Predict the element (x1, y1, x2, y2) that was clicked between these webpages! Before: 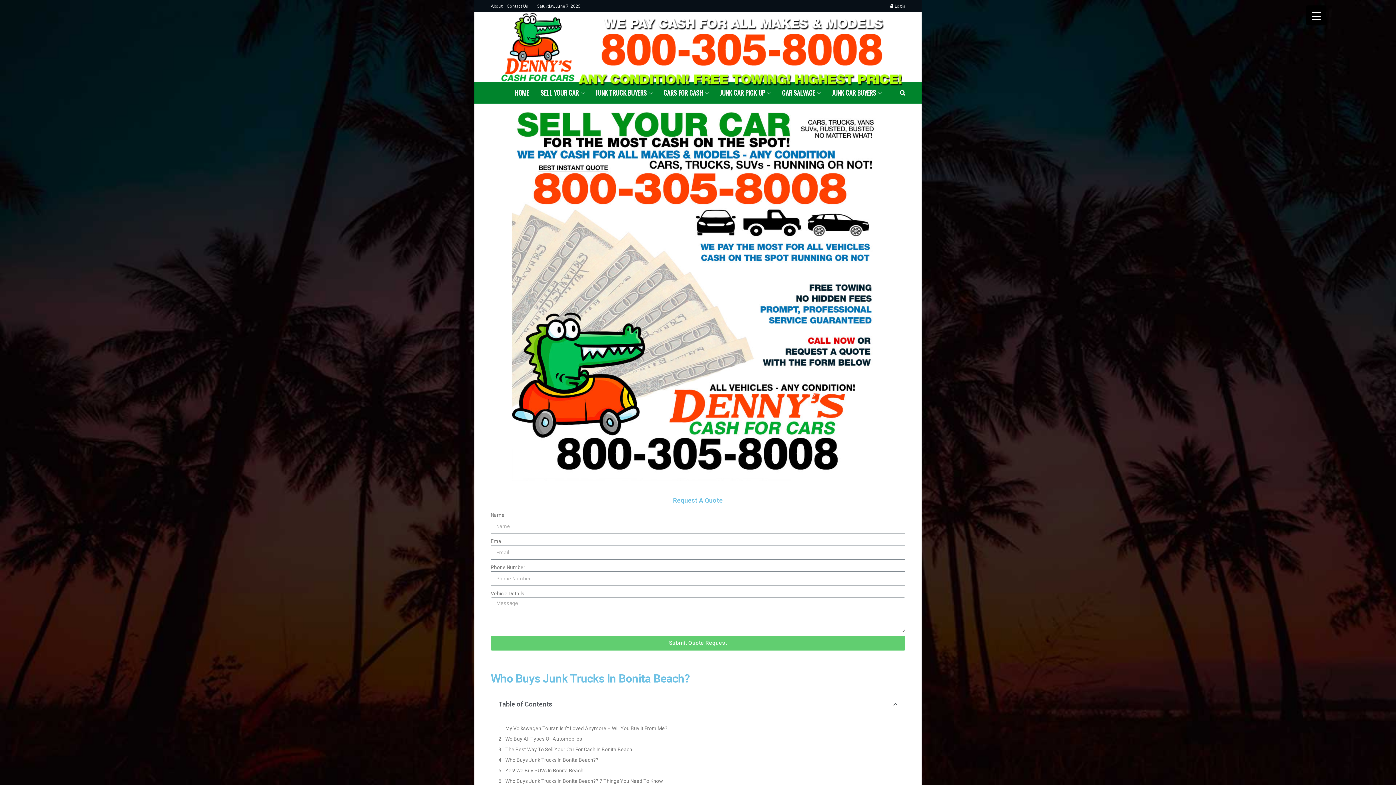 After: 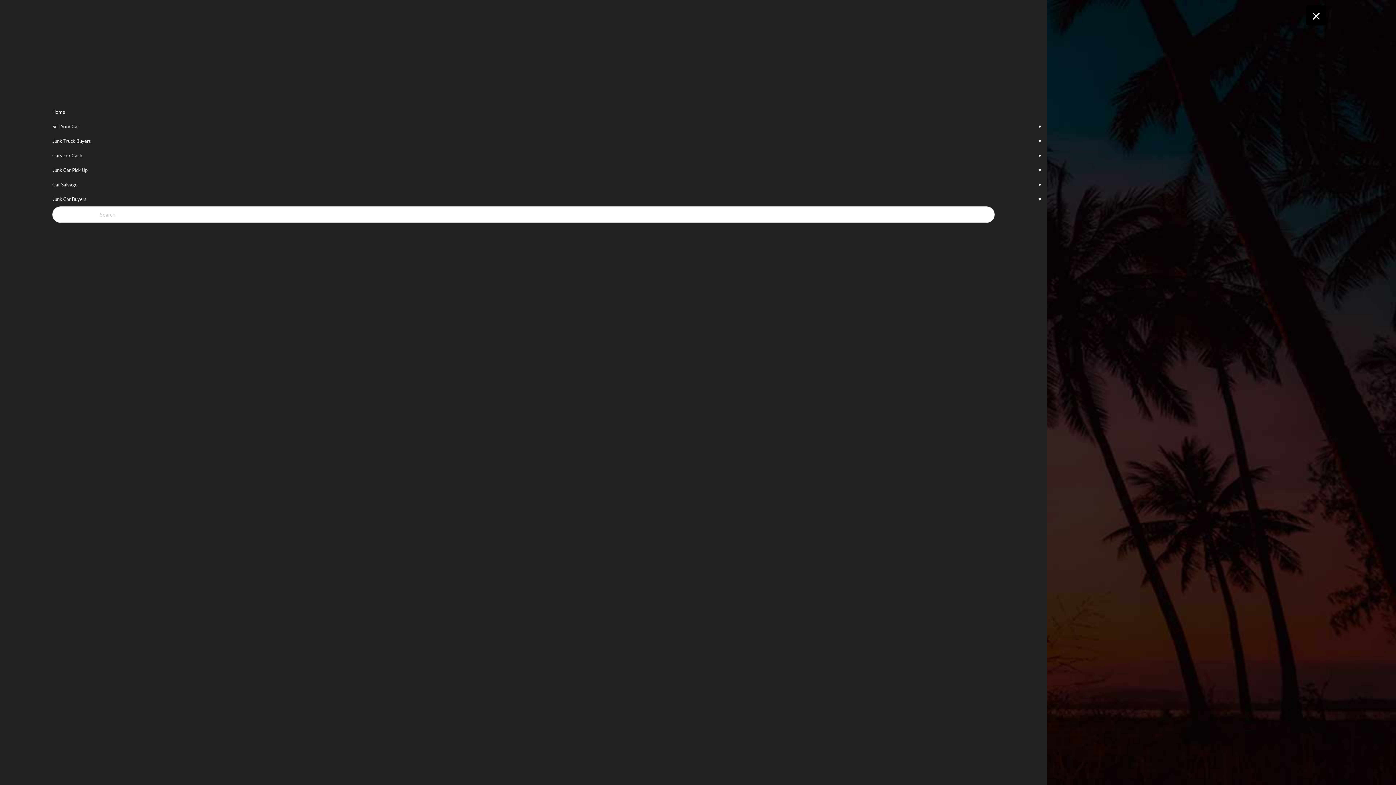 Action: bbox: (1306, 5, 1326, 25) label: Menu Trigger